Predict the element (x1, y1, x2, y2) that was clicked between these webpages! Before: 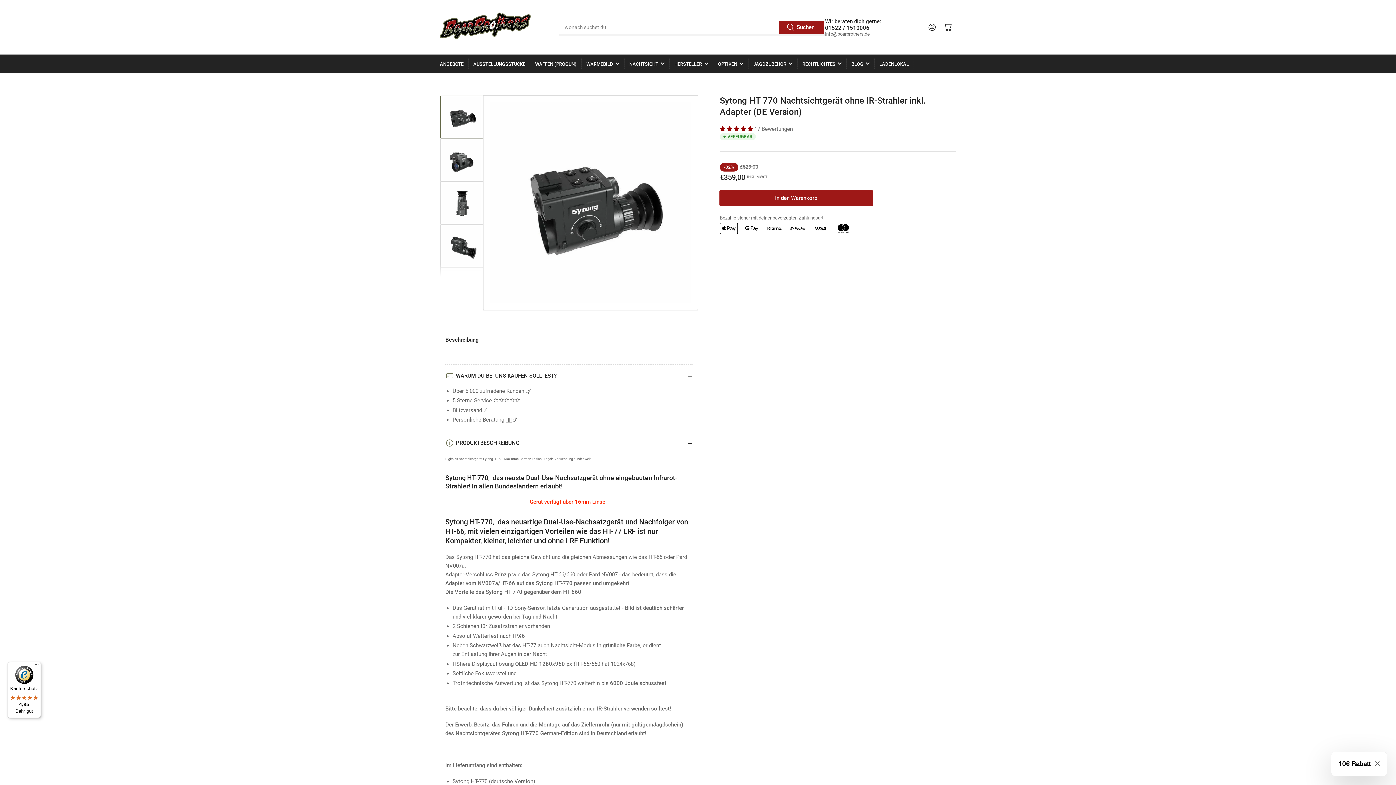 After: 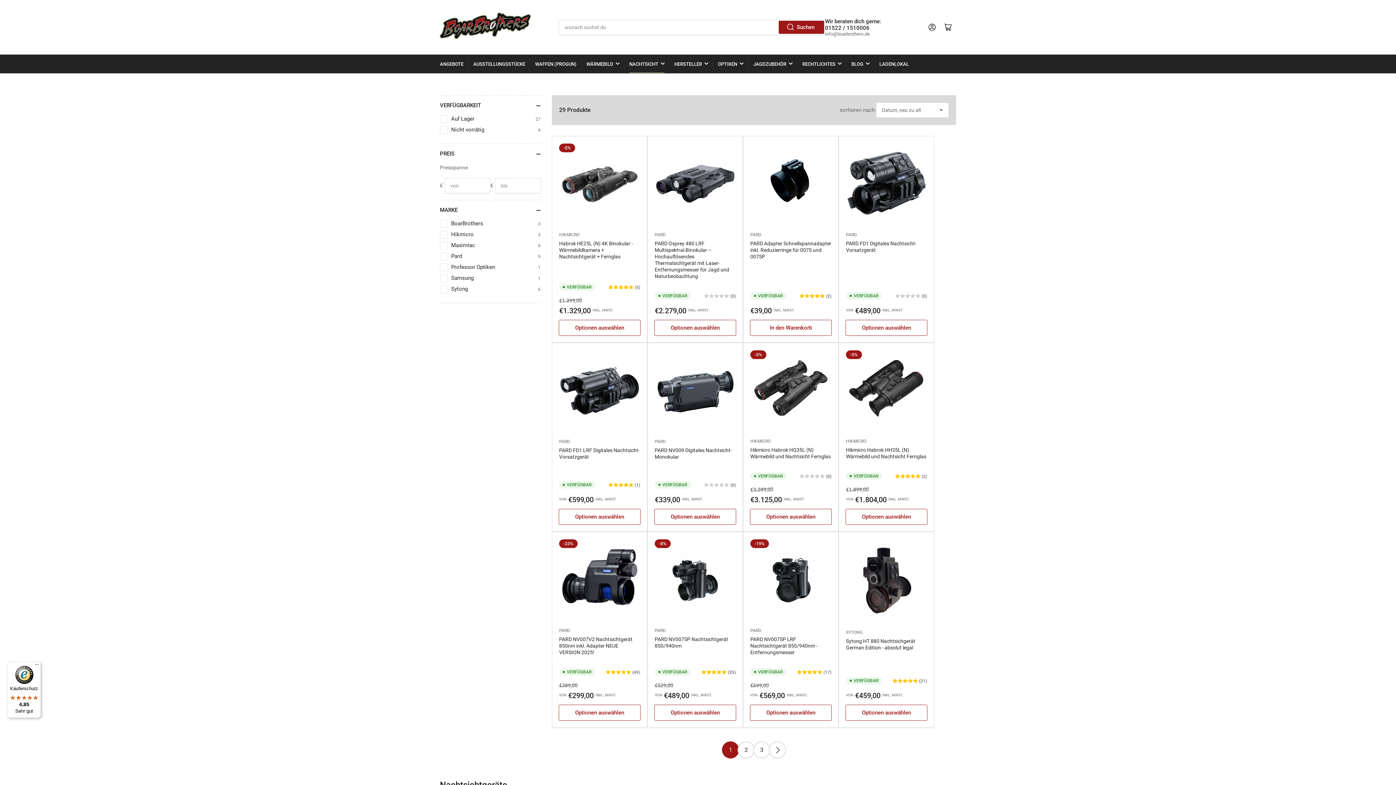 Action: label: NACHTSICHT bbox: (629, 54, 664, 73)